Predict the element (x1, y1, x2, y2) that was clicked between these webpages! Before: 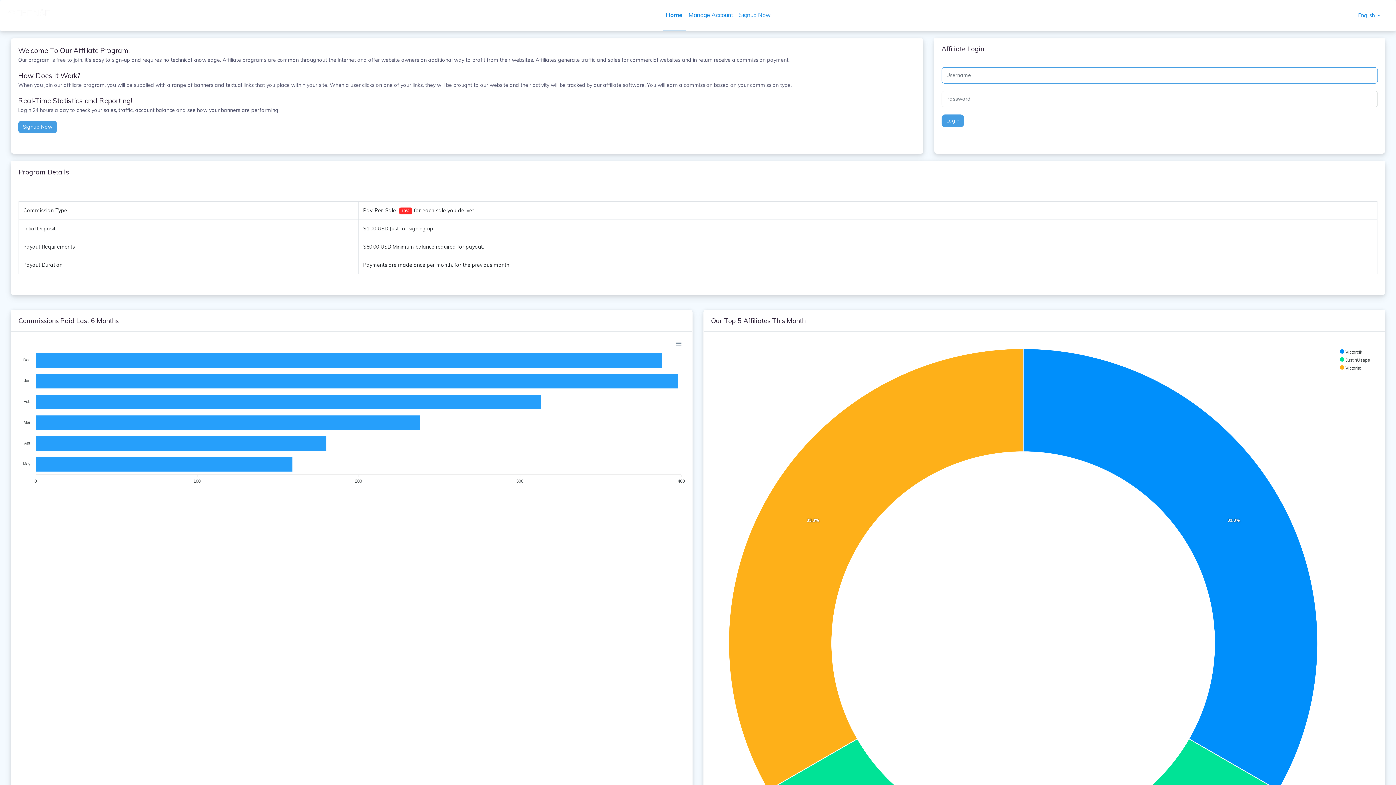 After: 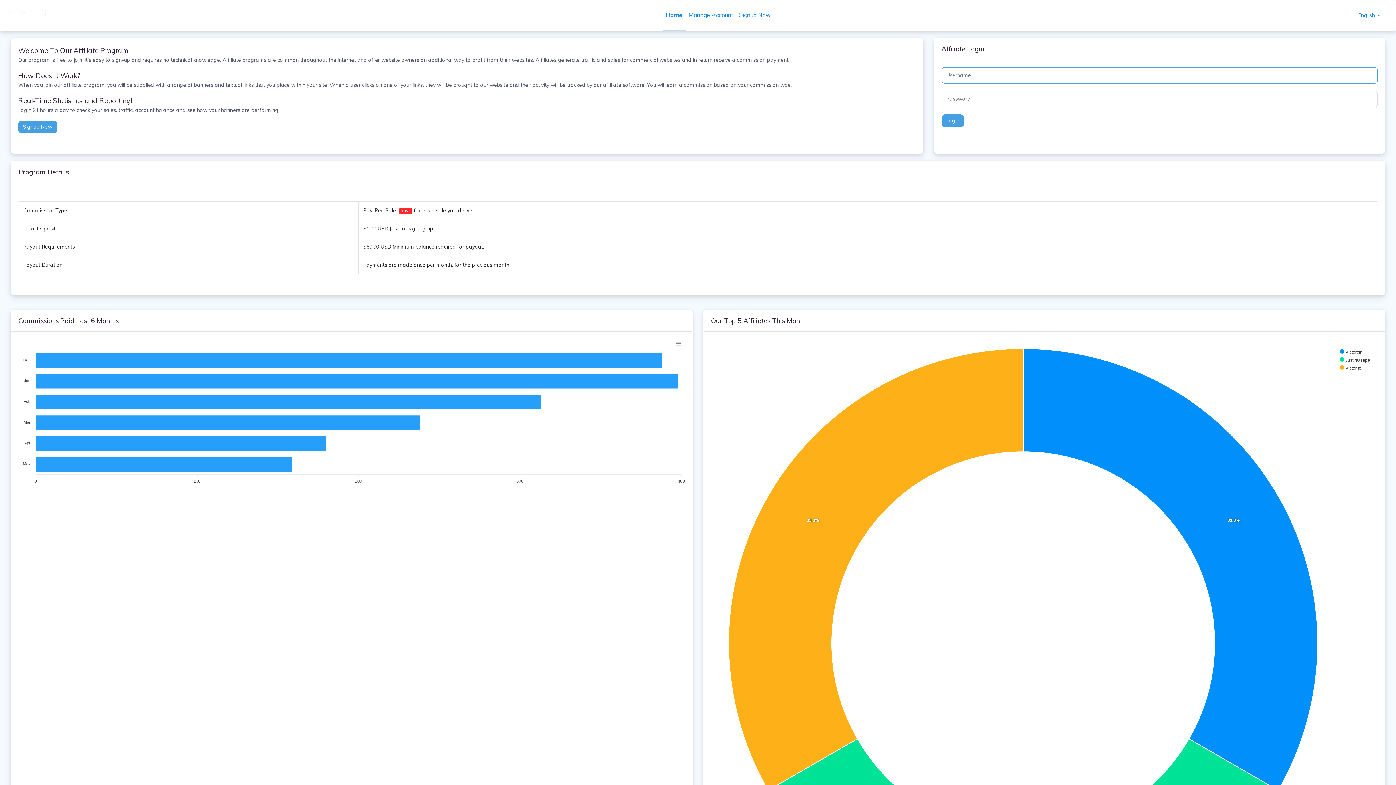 Action: label: Home bbox: (663, 0, 685, 31)